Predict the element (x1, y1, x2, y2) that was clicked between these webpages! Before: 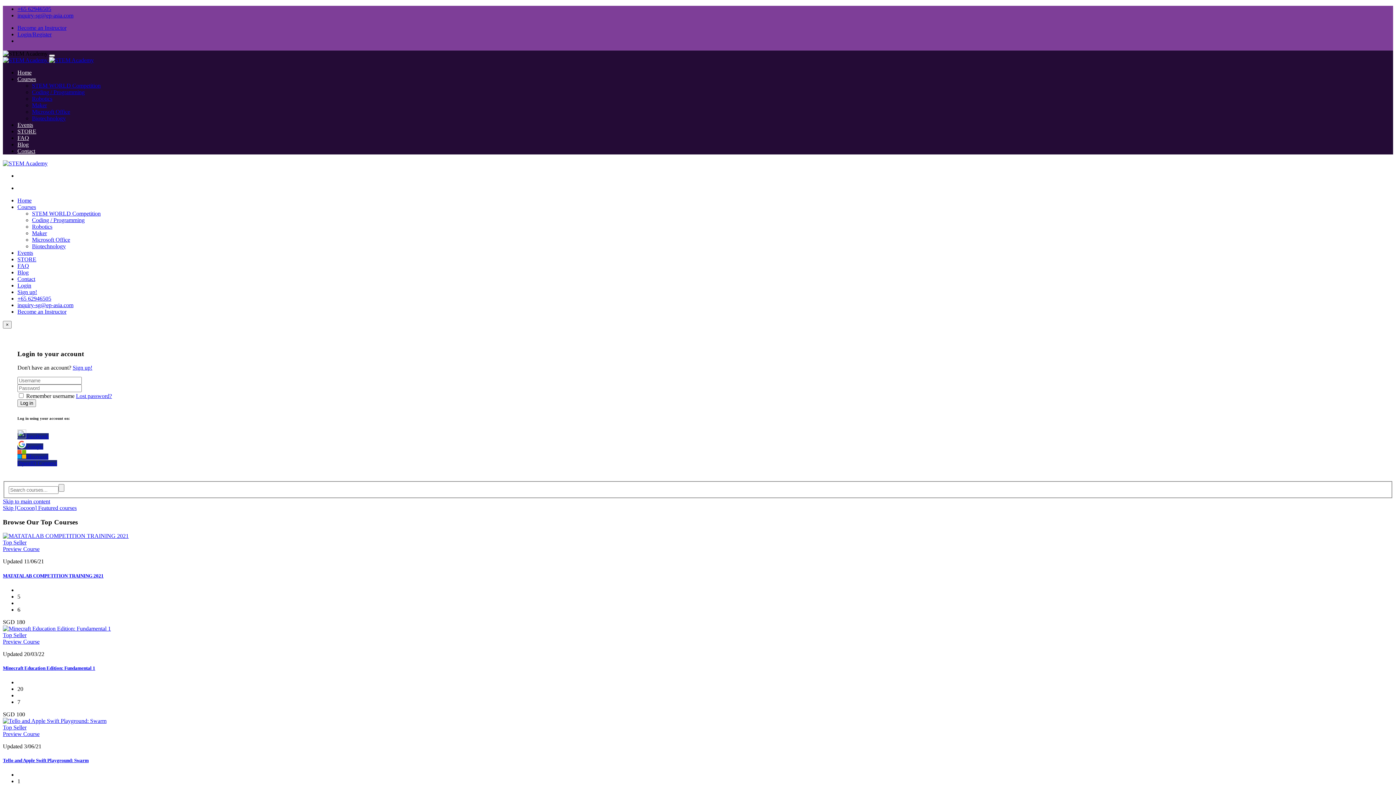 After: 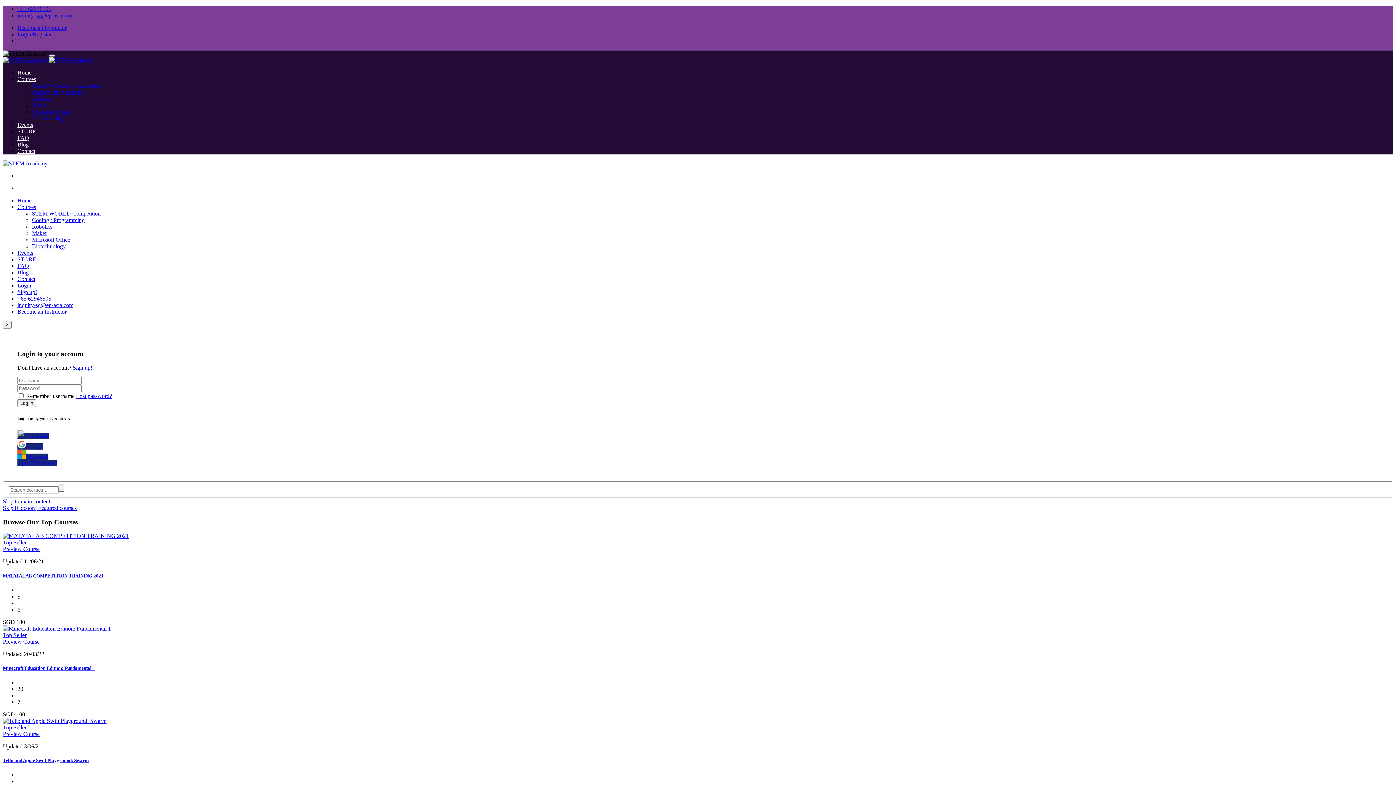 Action: bbox: (17, 308, 66, 314) label: Become an Instructor